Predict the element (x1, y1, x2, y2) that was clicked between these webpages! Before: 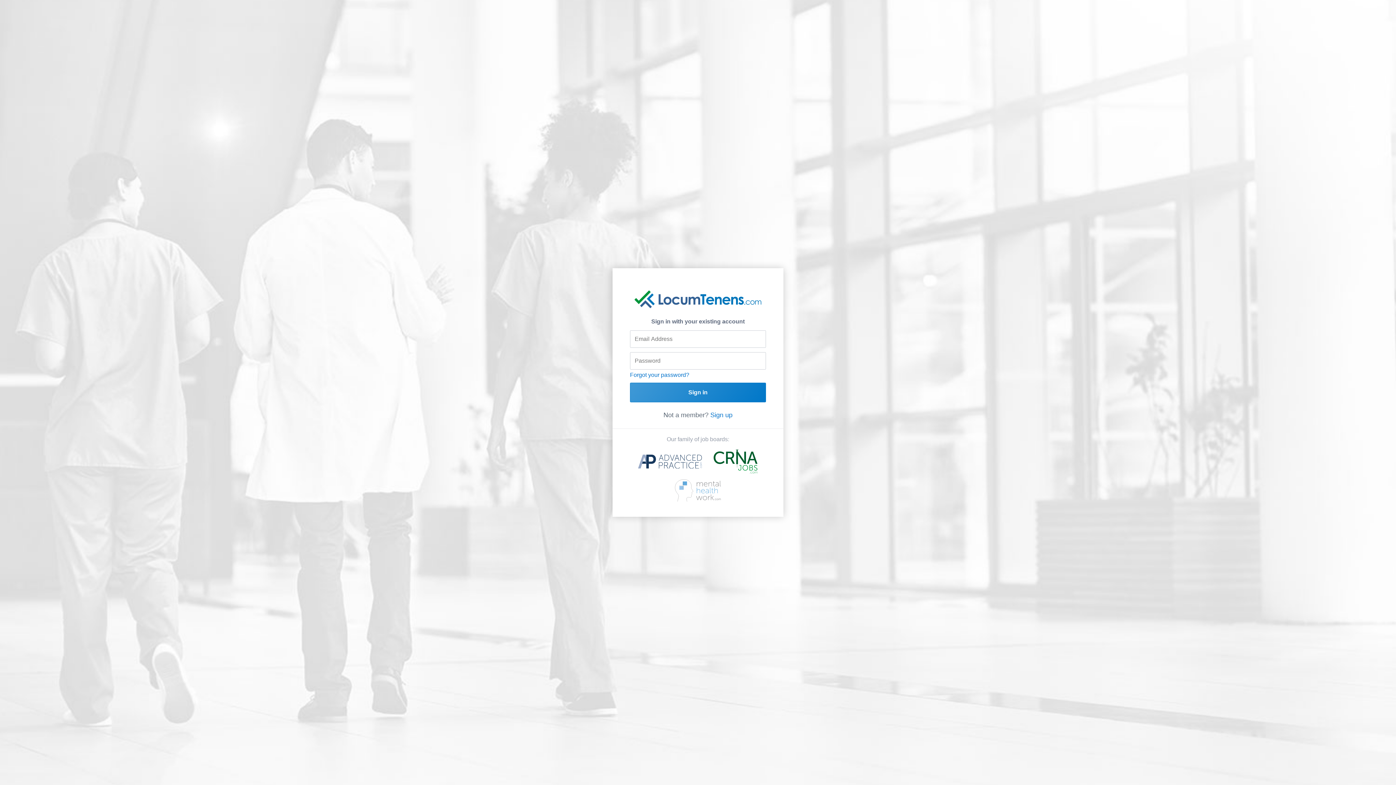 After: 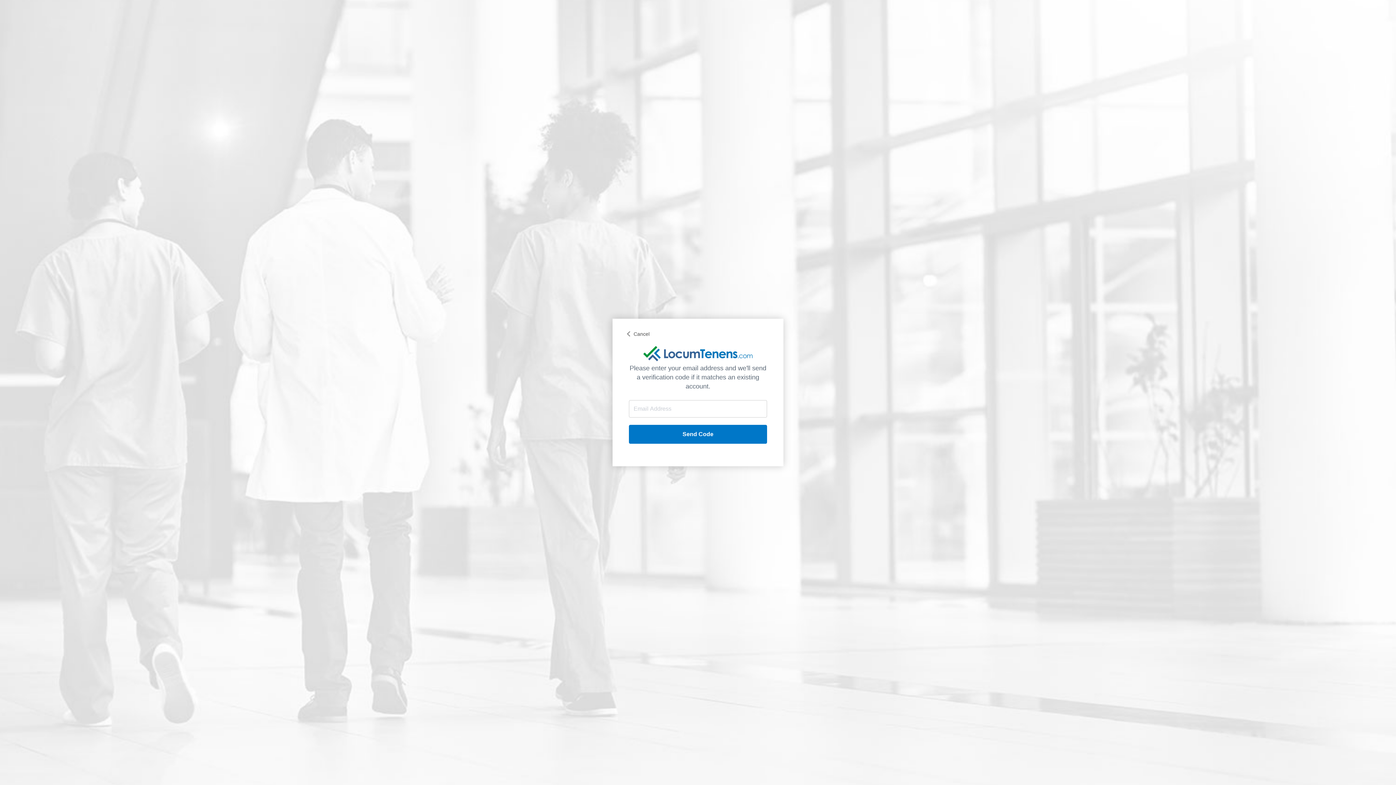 Action: label: Forgot your password? bbox: (630, 371, 689, 379)